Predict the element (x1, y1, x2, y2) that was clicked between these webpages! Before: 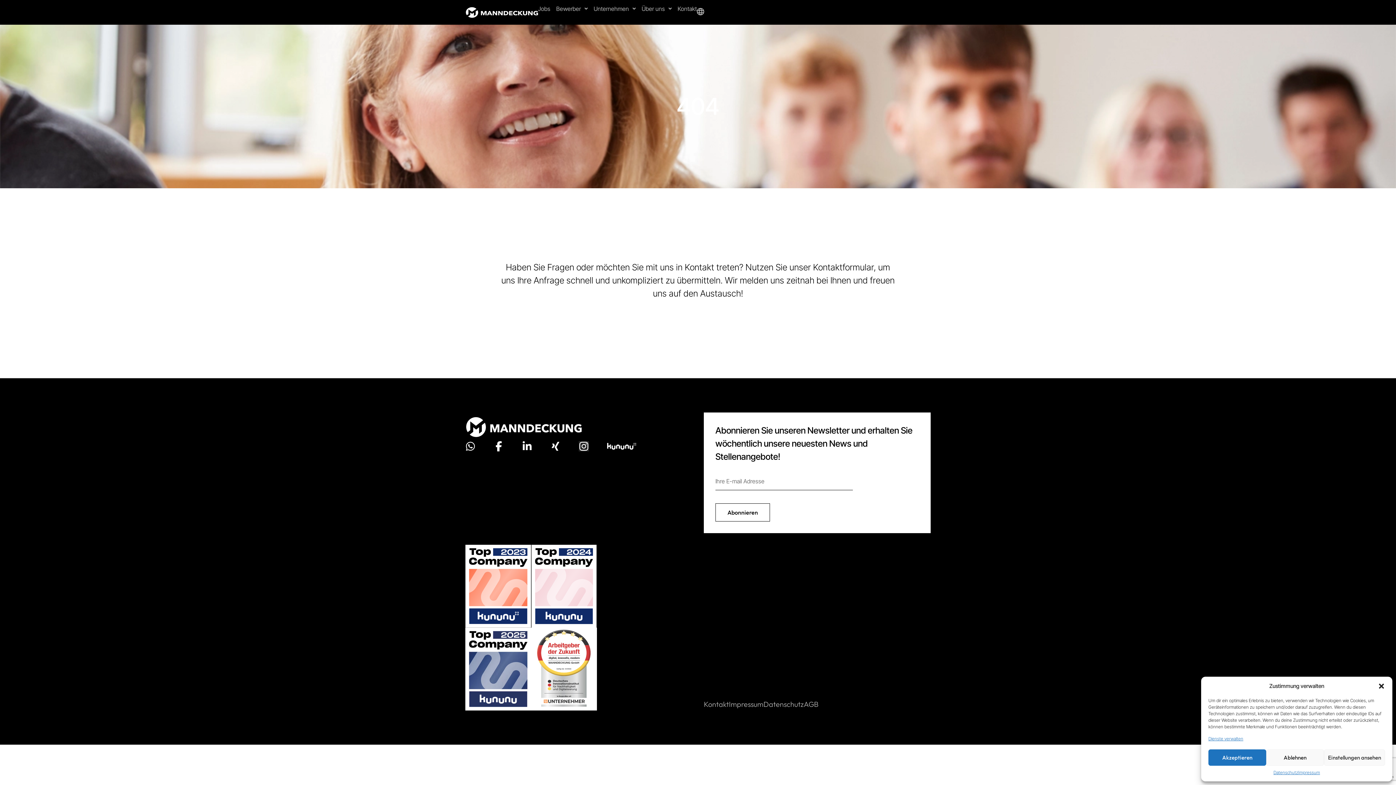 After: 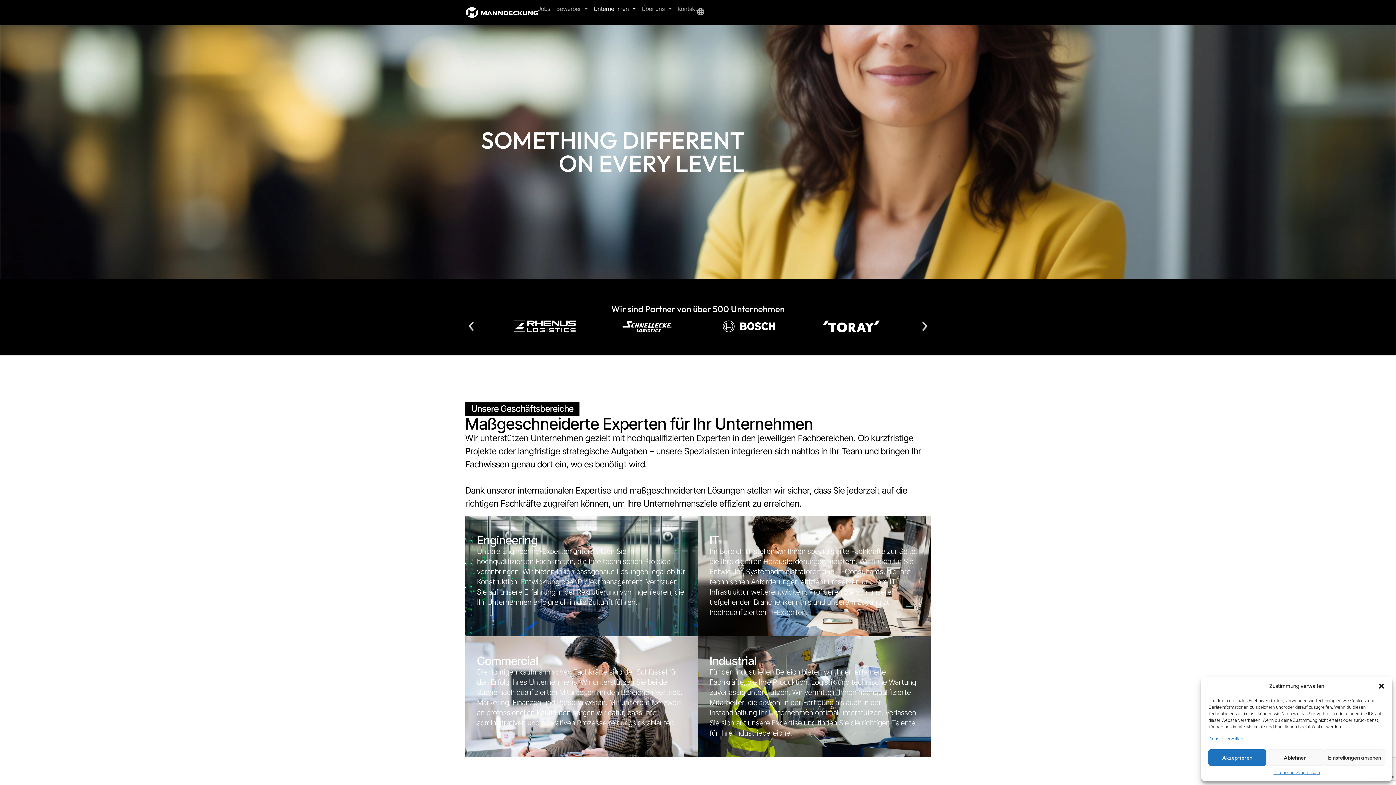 Action: label: Unternehmen bbox: (593, 5, 636, 11)